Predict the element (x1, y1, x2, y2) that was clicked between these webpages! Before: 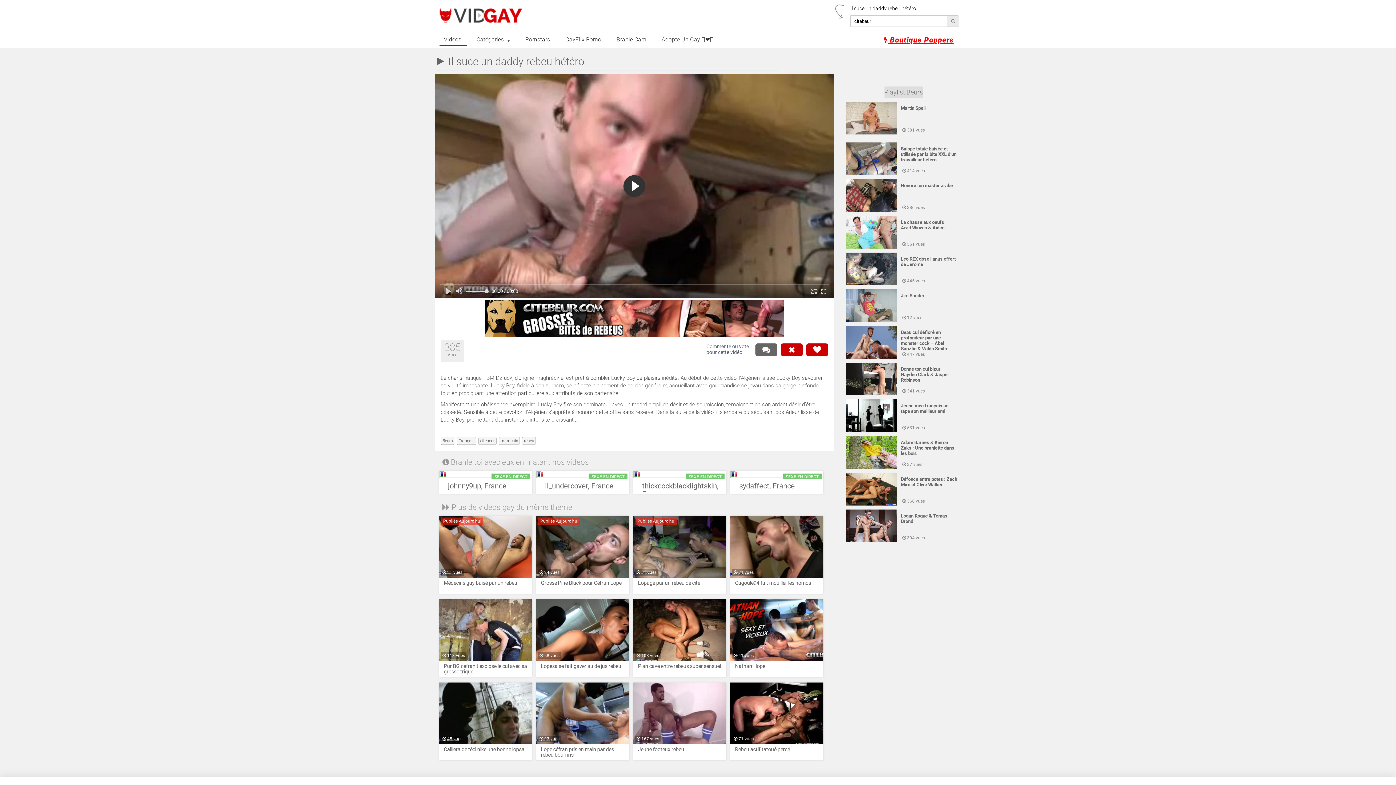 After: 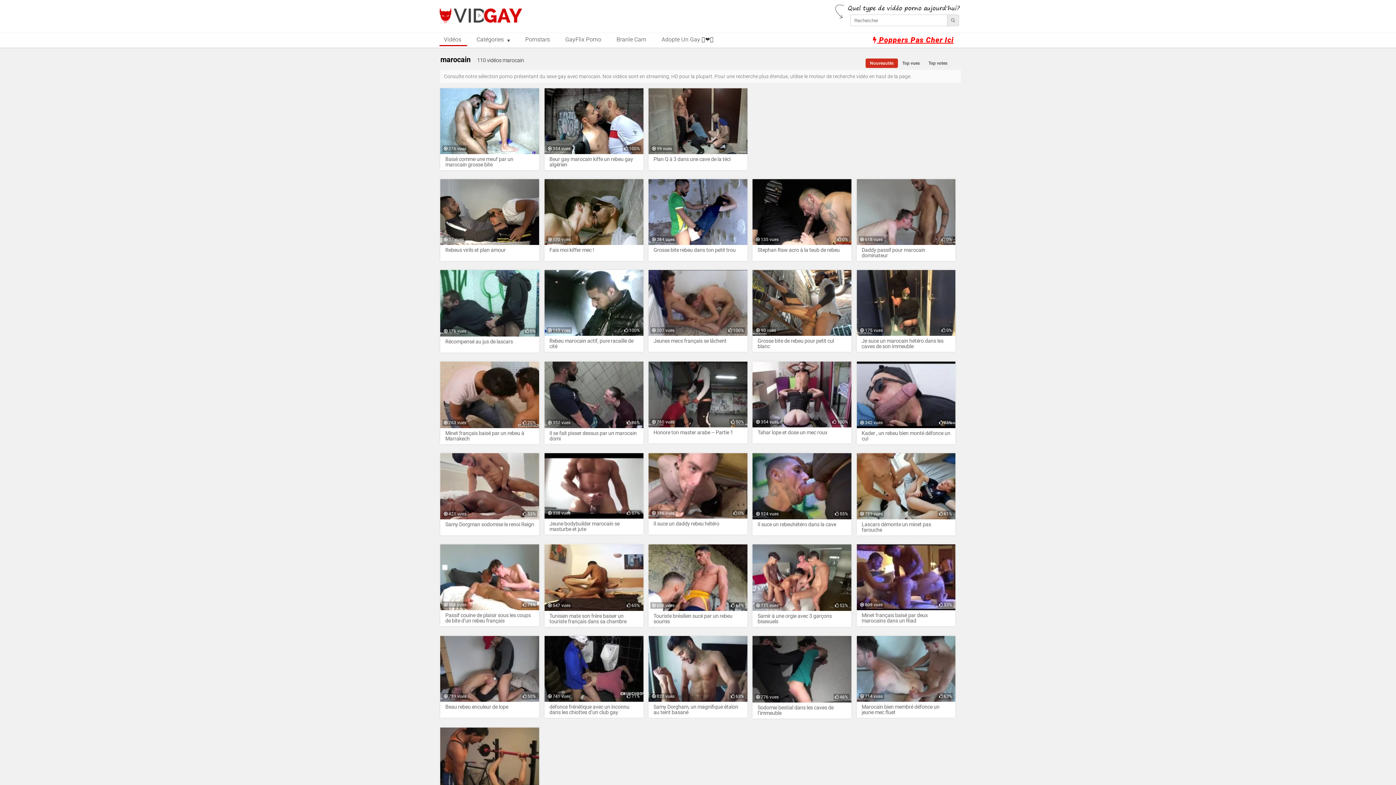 Action: bbox: (500, 438, 518, 443) label: marocain